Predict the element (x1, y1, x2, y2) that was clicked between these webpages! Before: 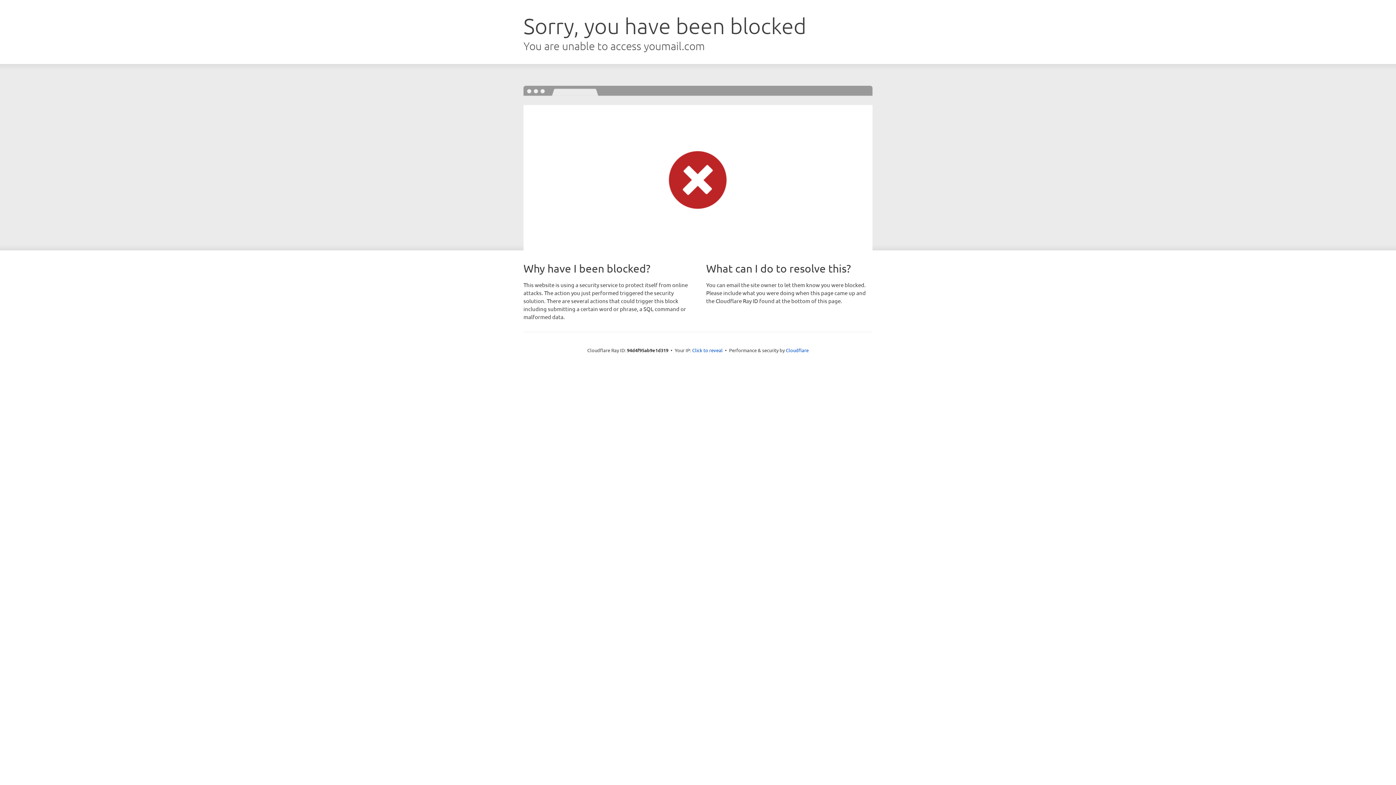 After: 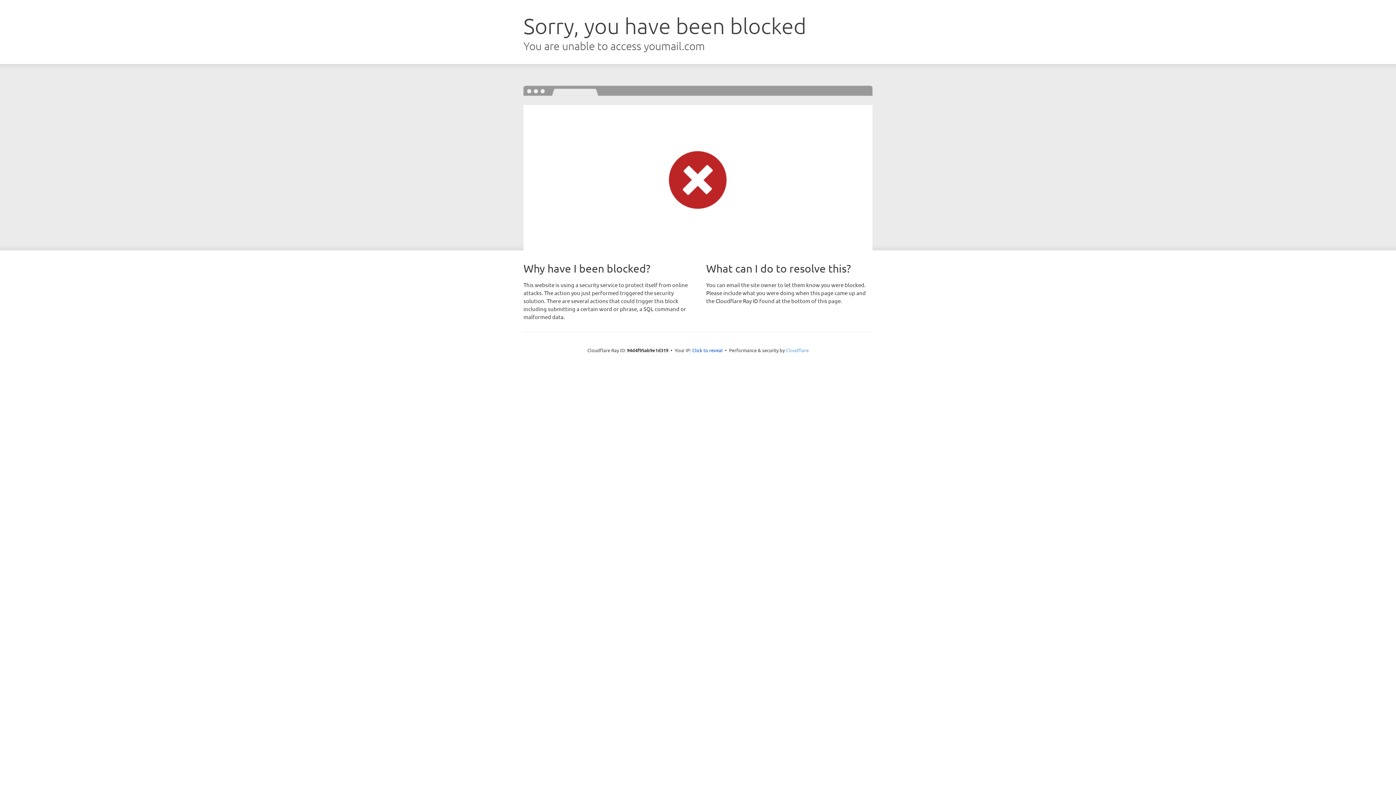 Action: label: Cloudflare bbox: (786, 347, 808, 353)